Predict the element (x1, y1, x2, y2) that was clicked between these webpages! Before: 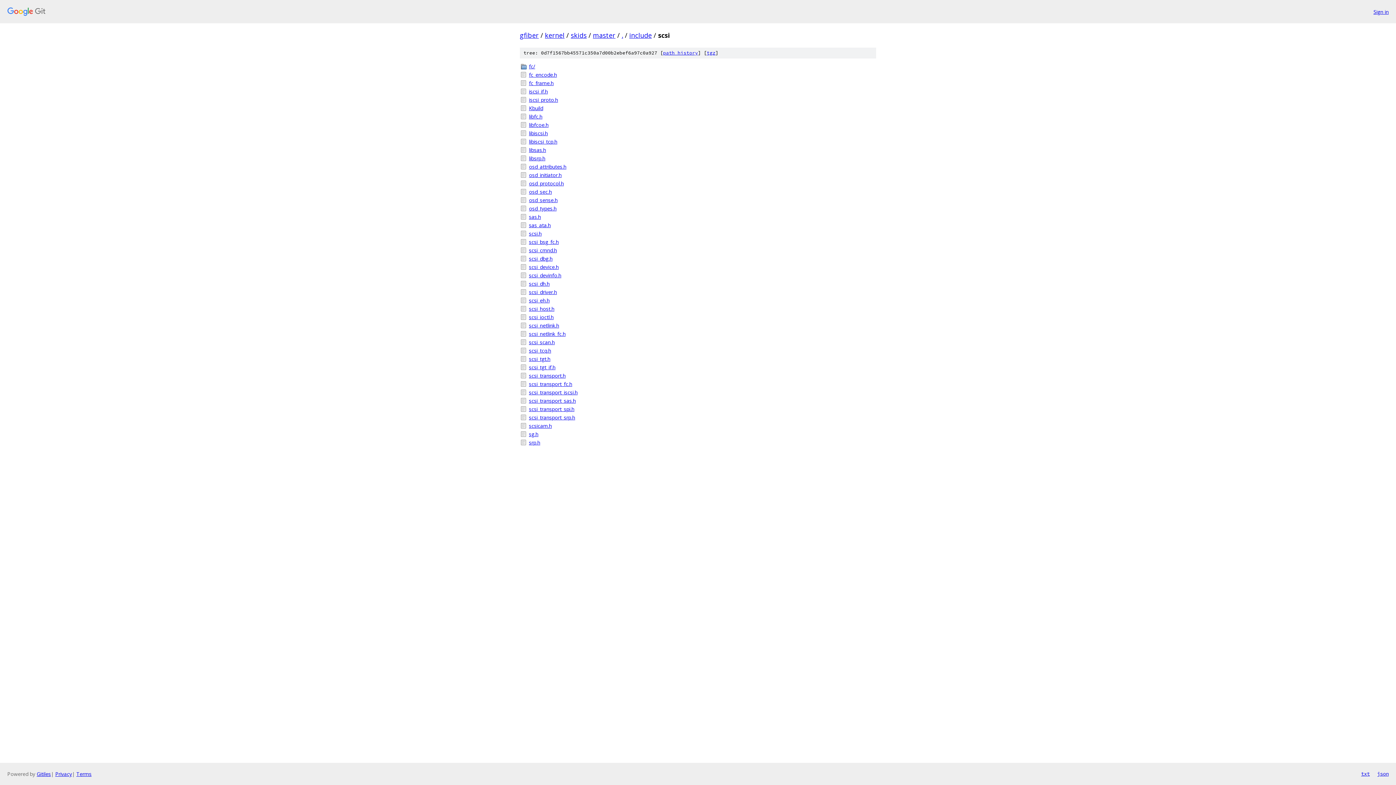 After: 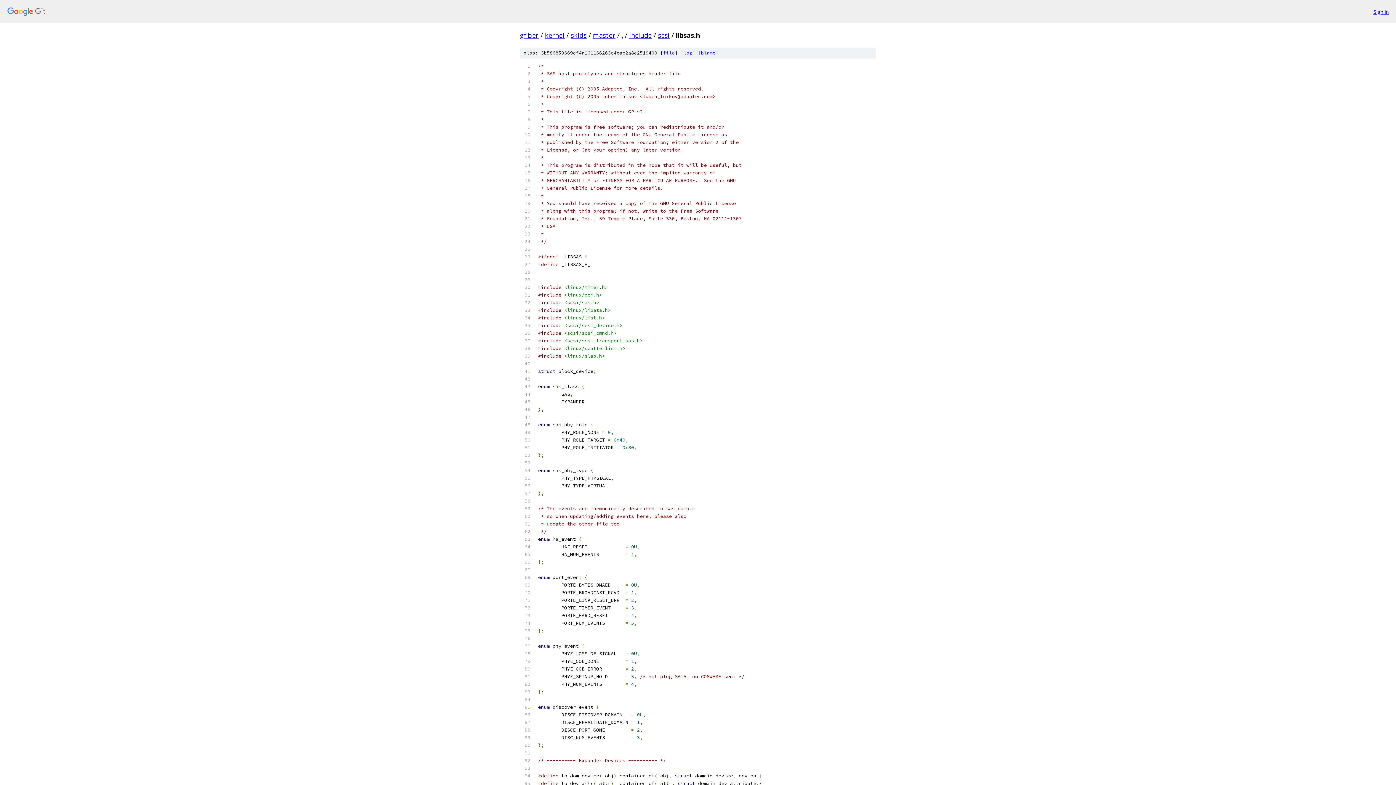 Action: bbox: (529, 146, 876, 153) label: libsas.h